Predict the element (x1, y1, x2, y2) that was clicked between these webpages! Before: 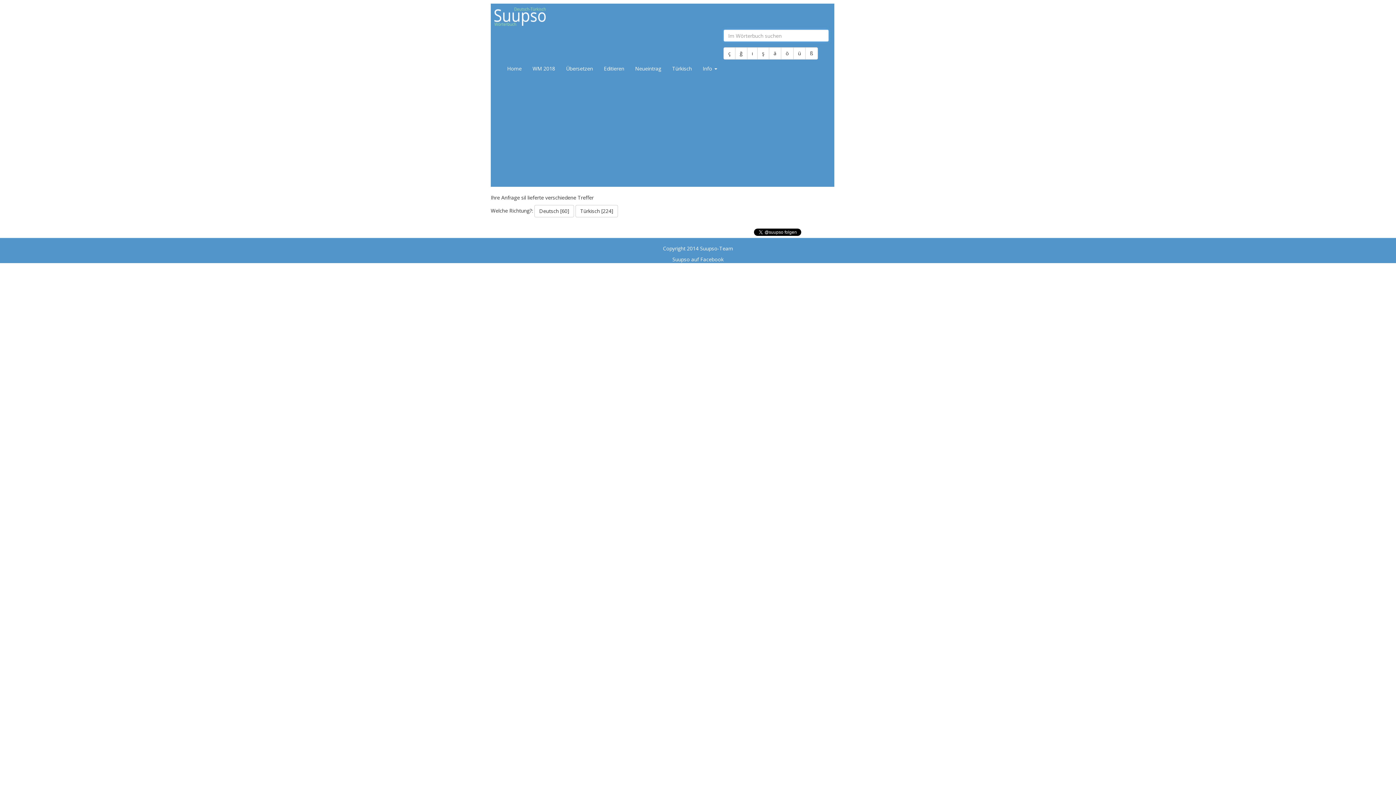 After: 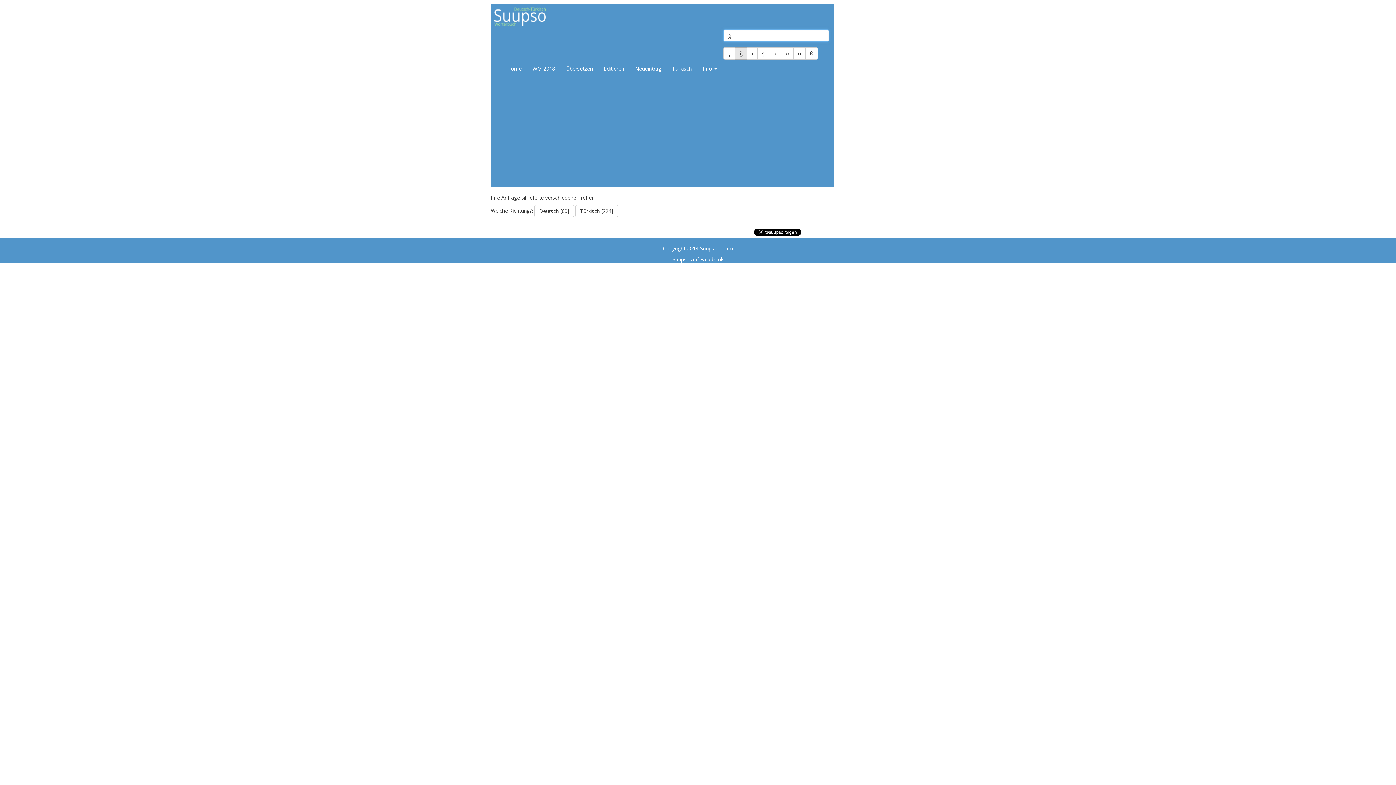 Action: bbox: (735, 47, 747, 59) label: ğ